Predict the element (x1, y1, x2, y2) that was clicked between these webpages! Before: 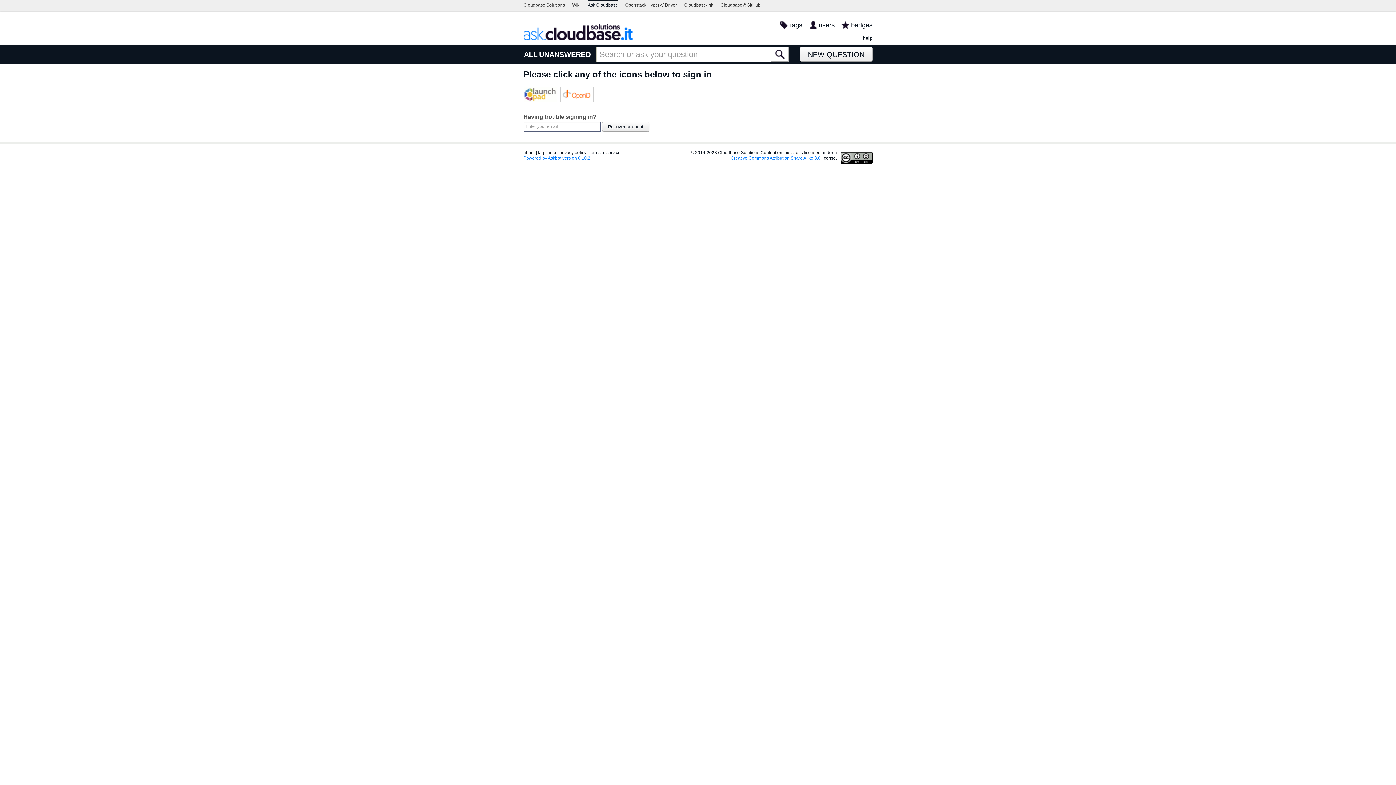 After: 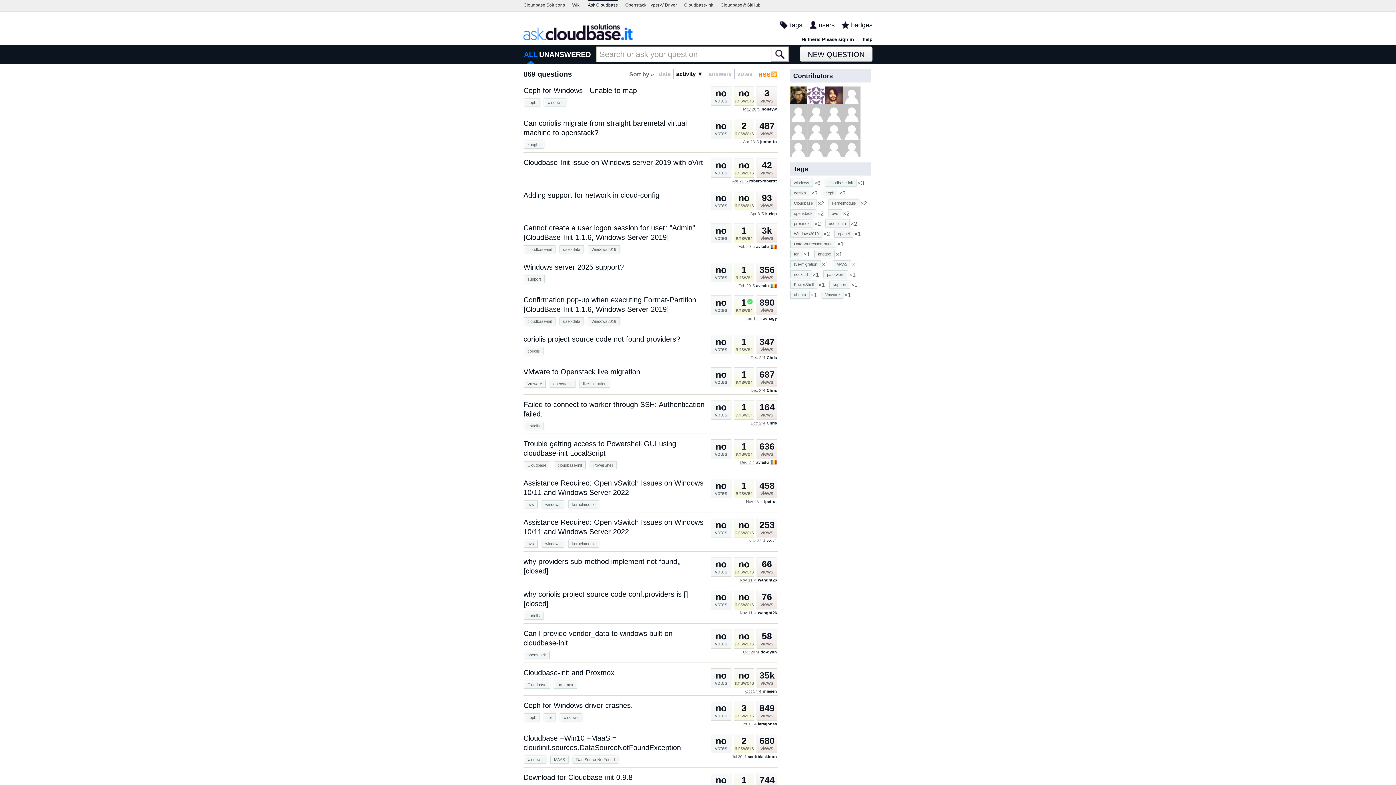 Action: label: Ask Cloudbase bbox: (588, 0, 618, 10)